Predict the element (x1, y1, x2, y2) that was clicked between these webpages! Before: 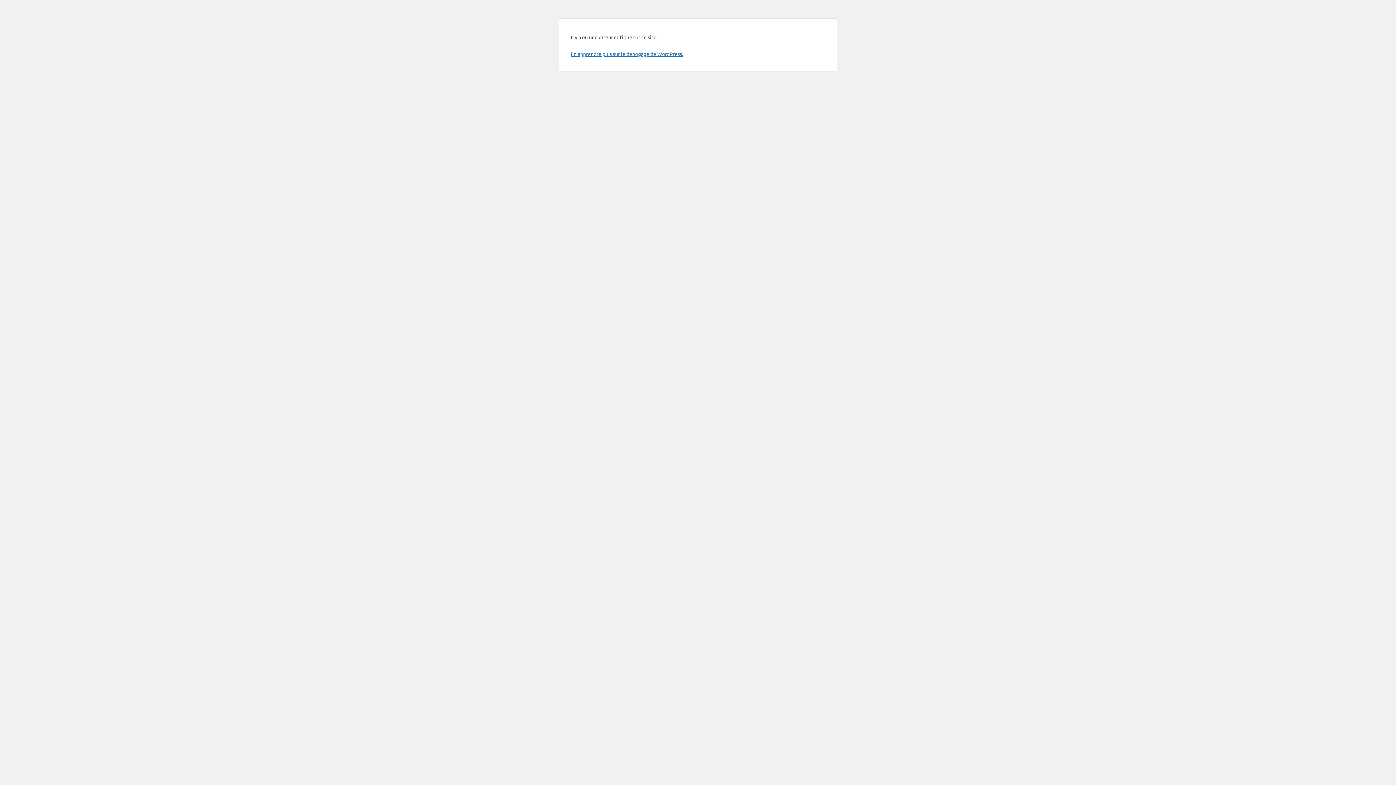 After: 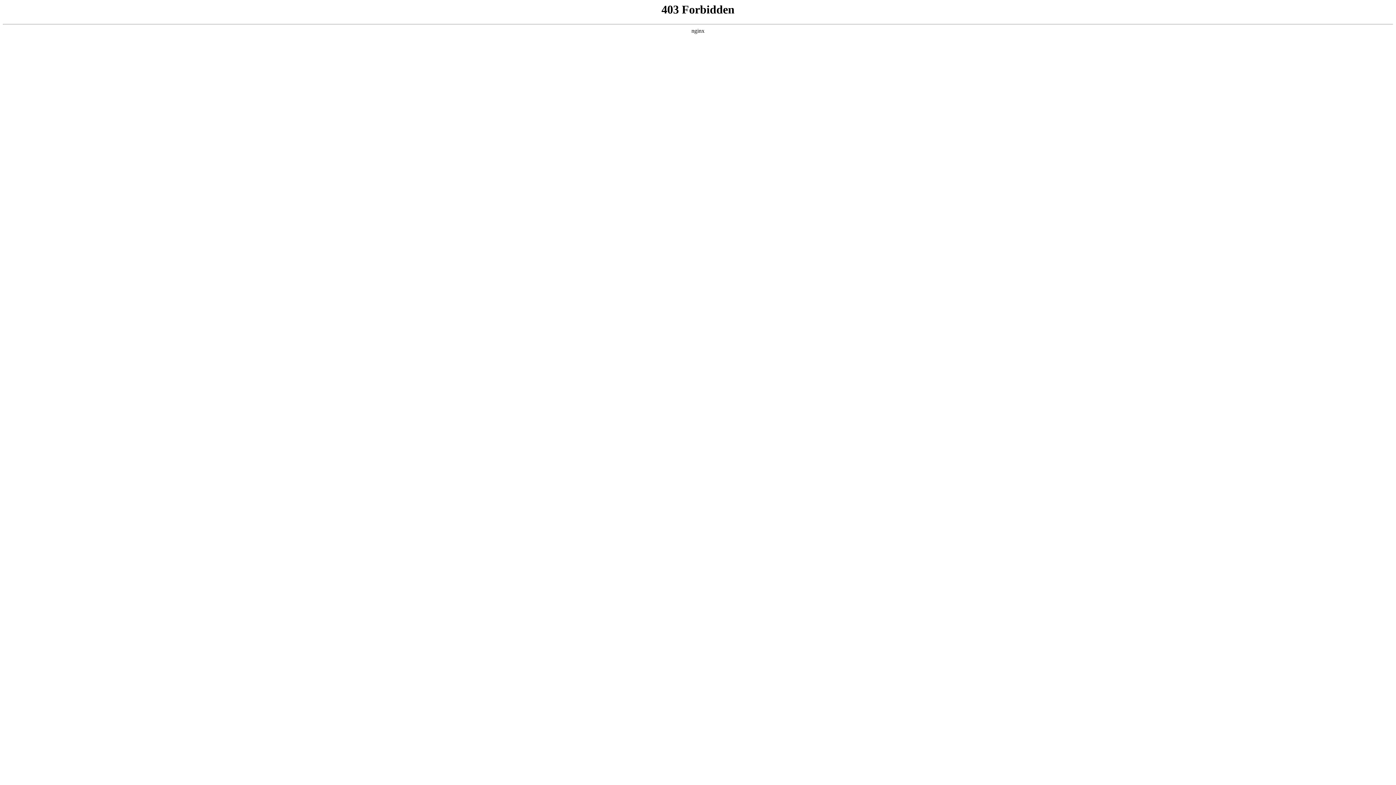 Action: label: En apprendre plus sur le débogage de WordPress. bbox: (570, 50, 683, 57)